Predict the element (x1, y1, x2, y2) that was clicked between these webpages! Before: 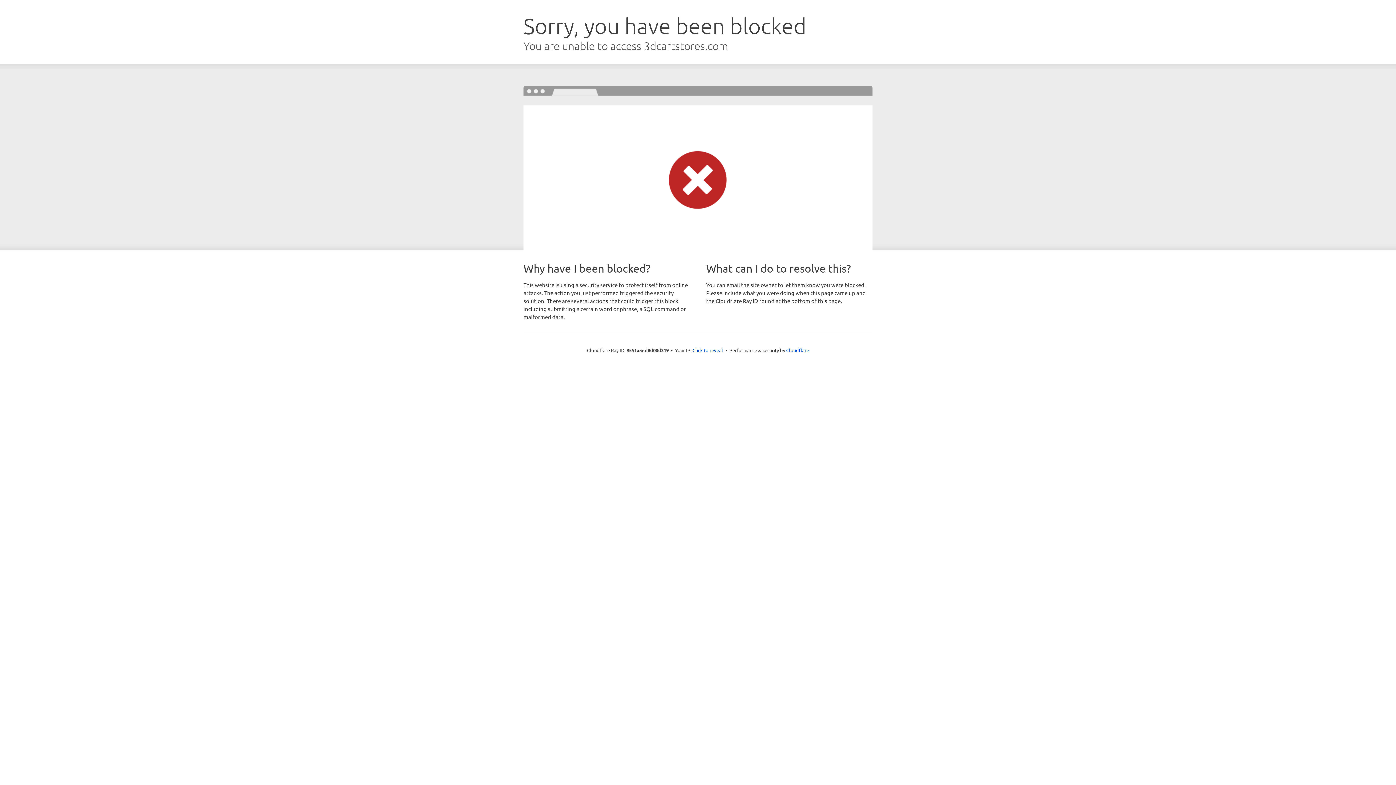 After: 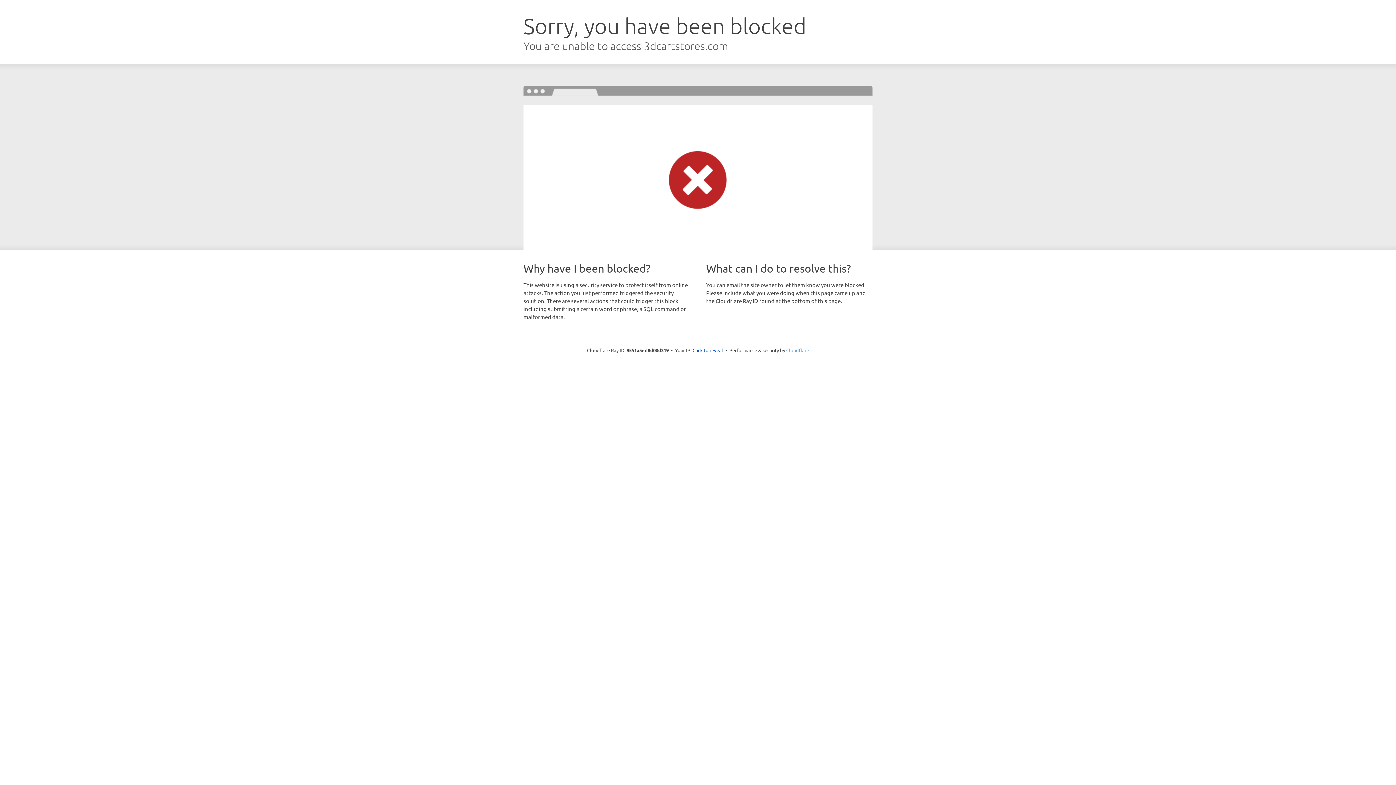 Action: bbox: (786, 347, 809, 353) label: Cloudflare